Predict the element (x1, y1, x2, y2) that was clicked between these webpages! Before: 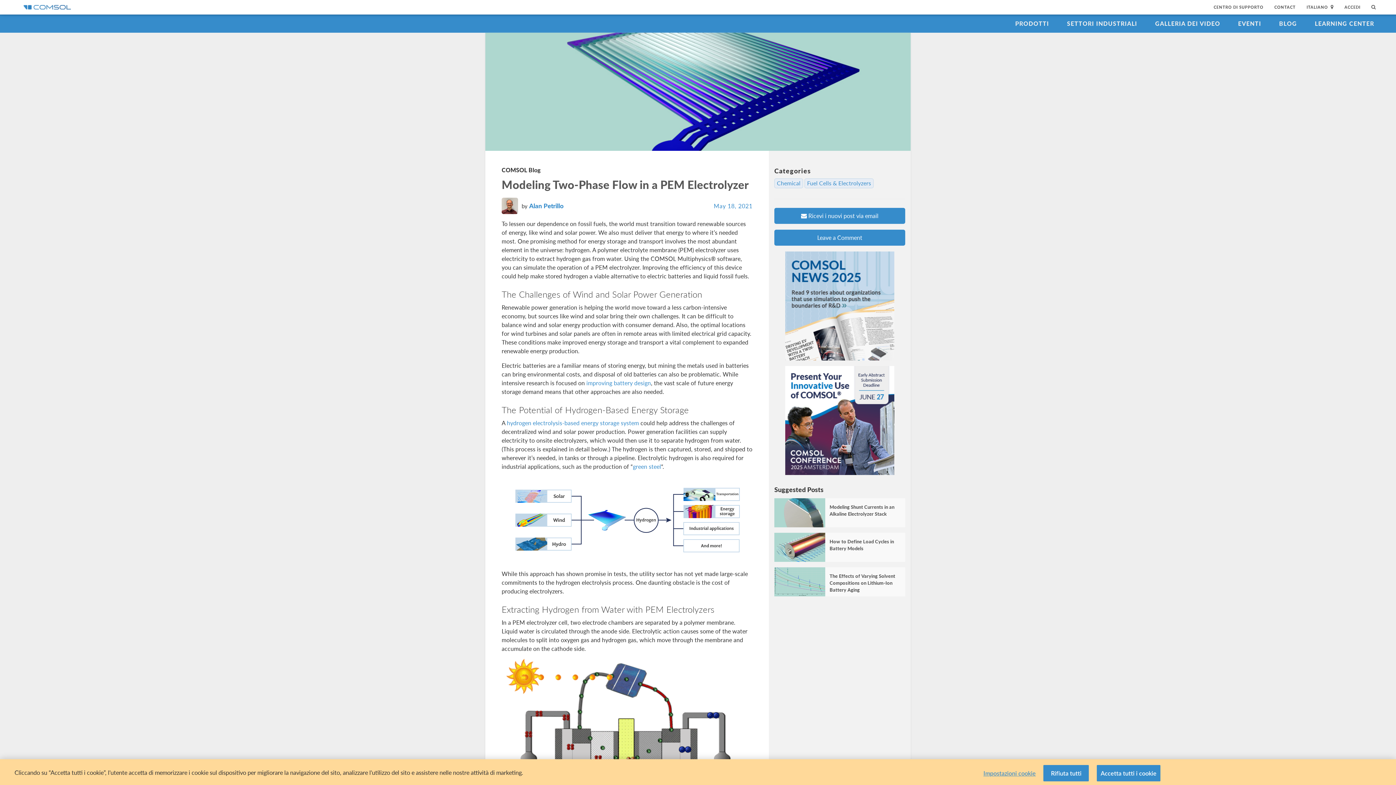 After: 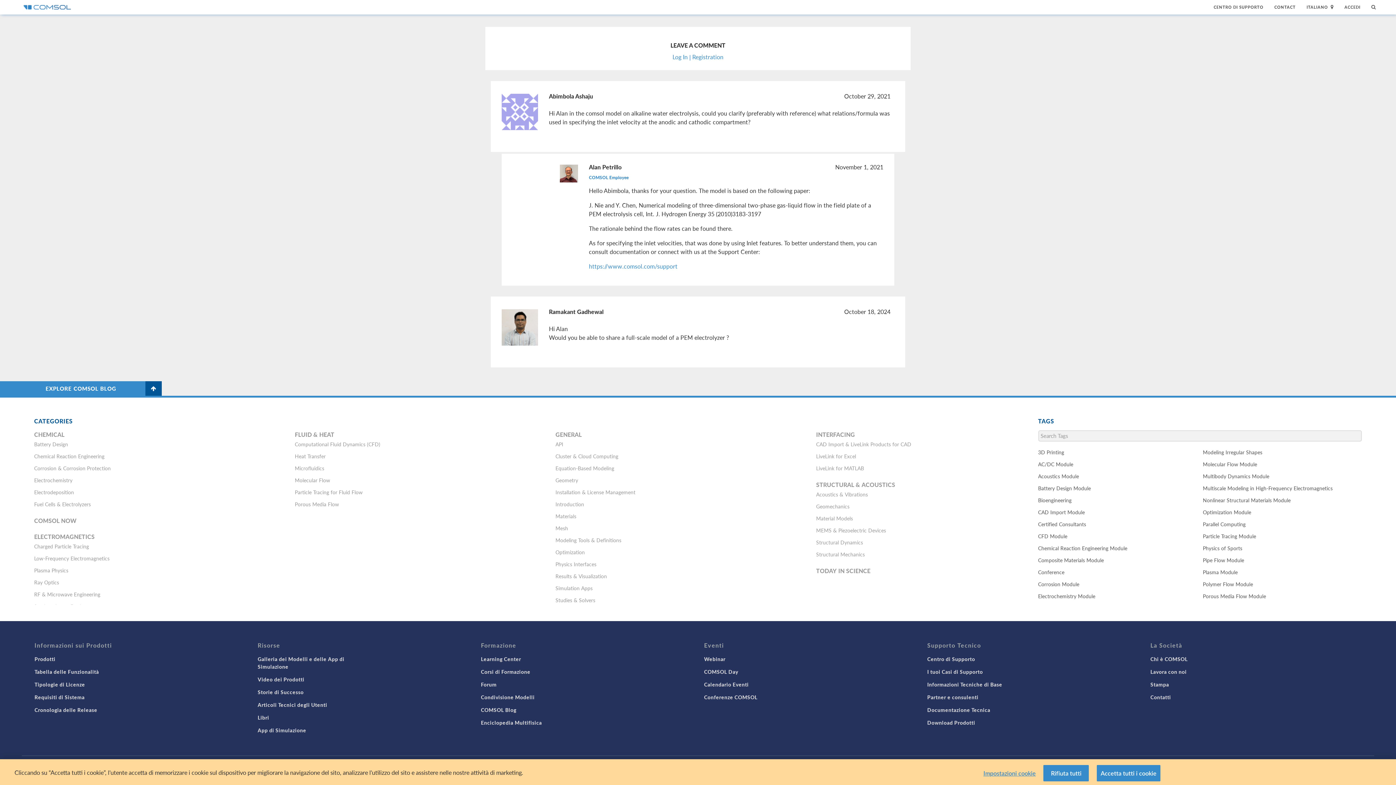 Action: bbox: (774, 229, 905, 245) label: Leave a Comment